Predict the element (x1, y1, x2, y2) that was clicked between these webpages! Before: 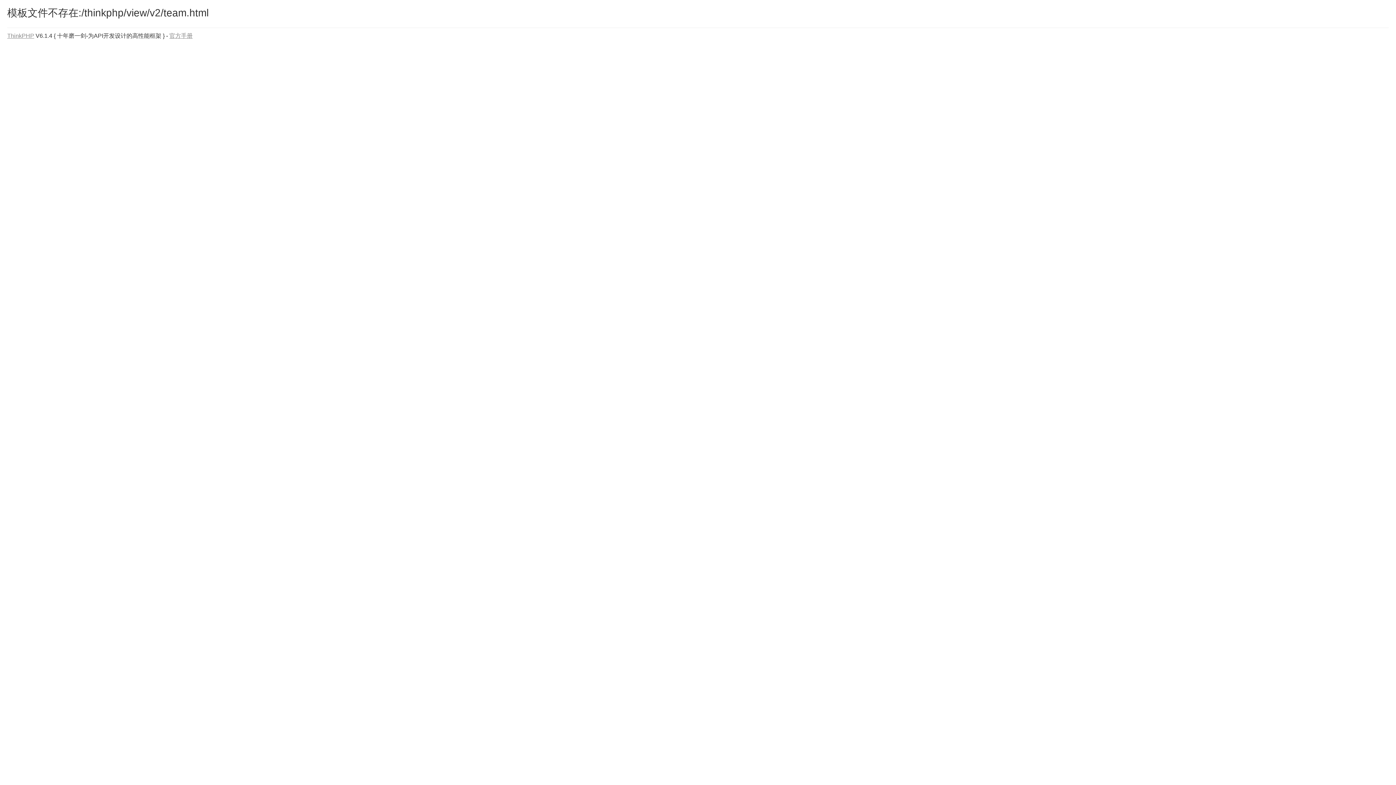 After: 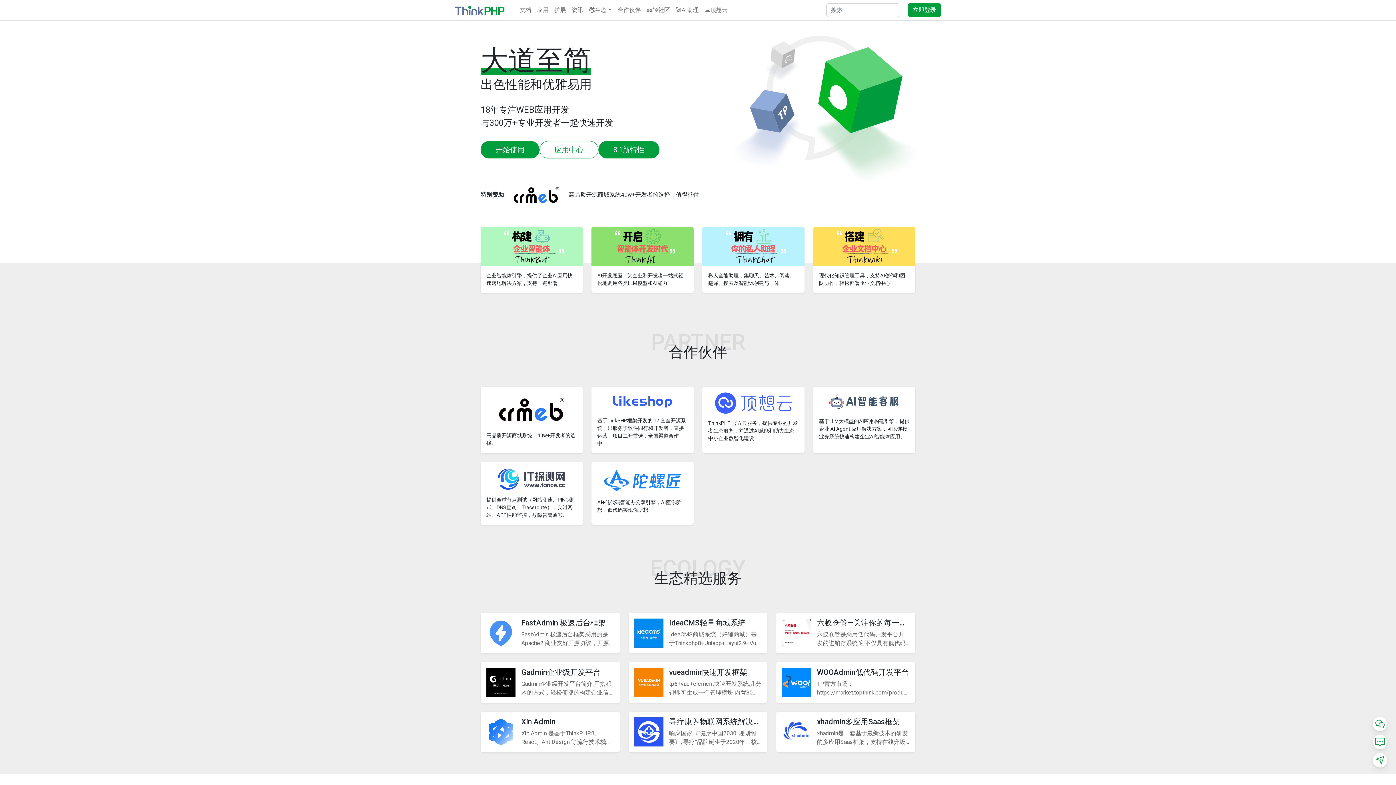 Action: bbox: (7, 32, 34, 38) label: ThinkPHP